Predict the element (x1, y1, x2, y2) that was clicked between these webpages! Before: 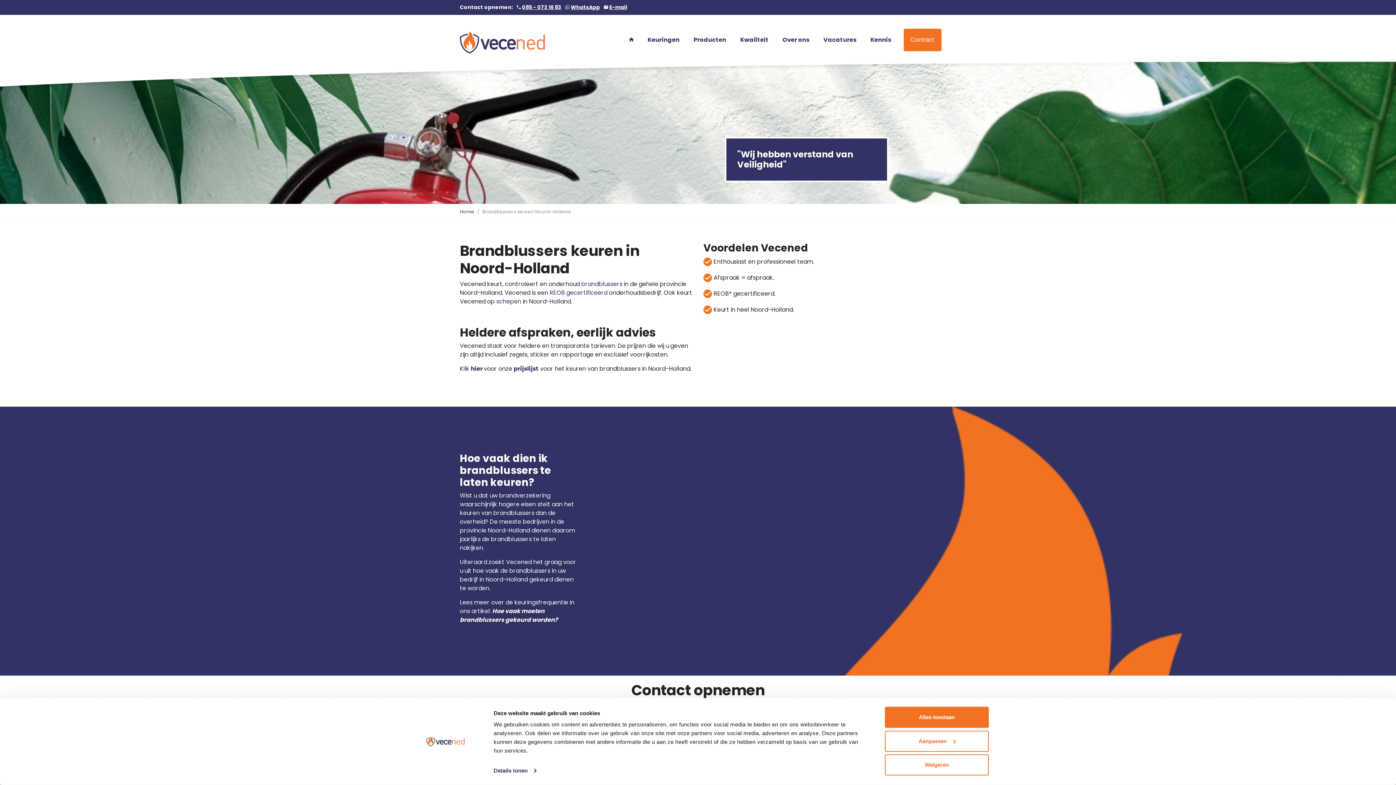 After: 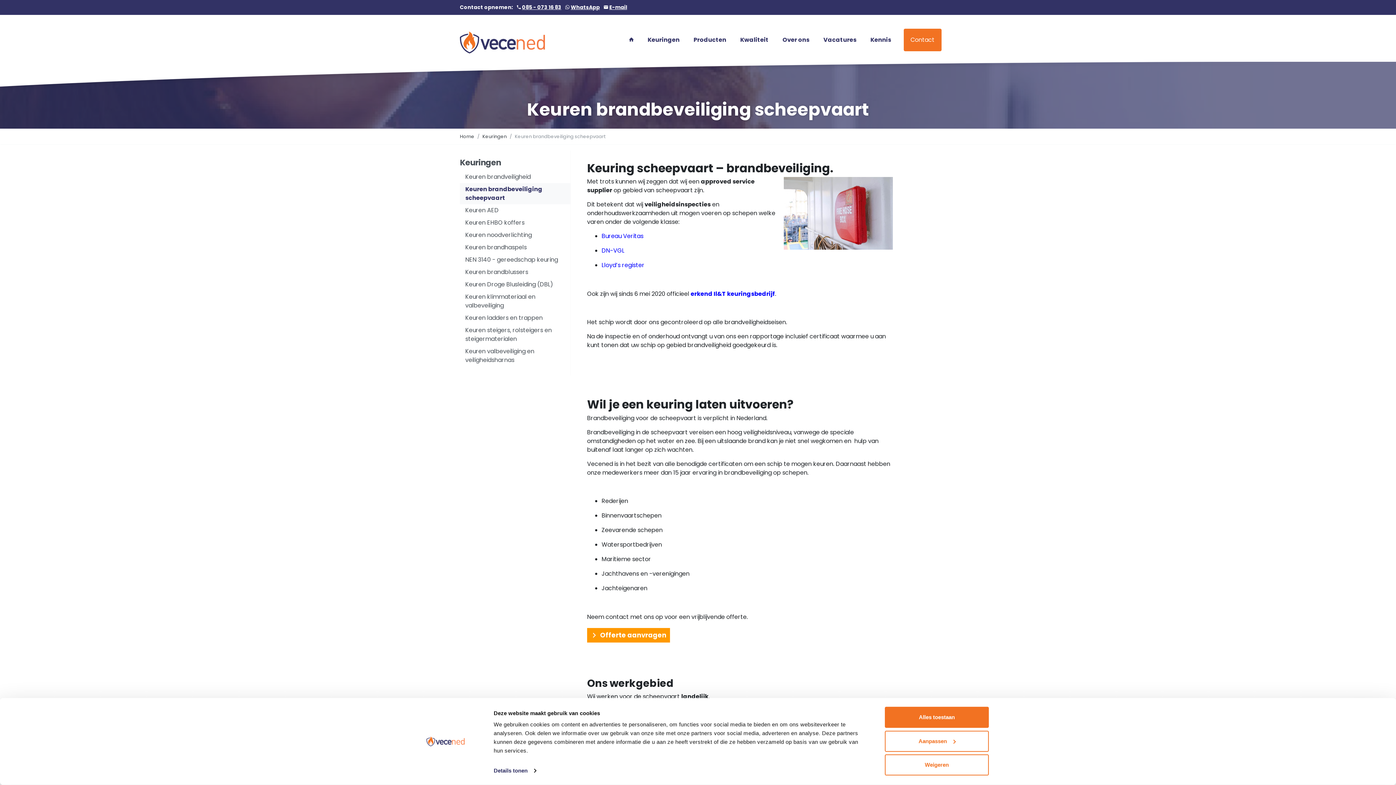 Action: label: schepen bbox: (496, 297, 521, 305)